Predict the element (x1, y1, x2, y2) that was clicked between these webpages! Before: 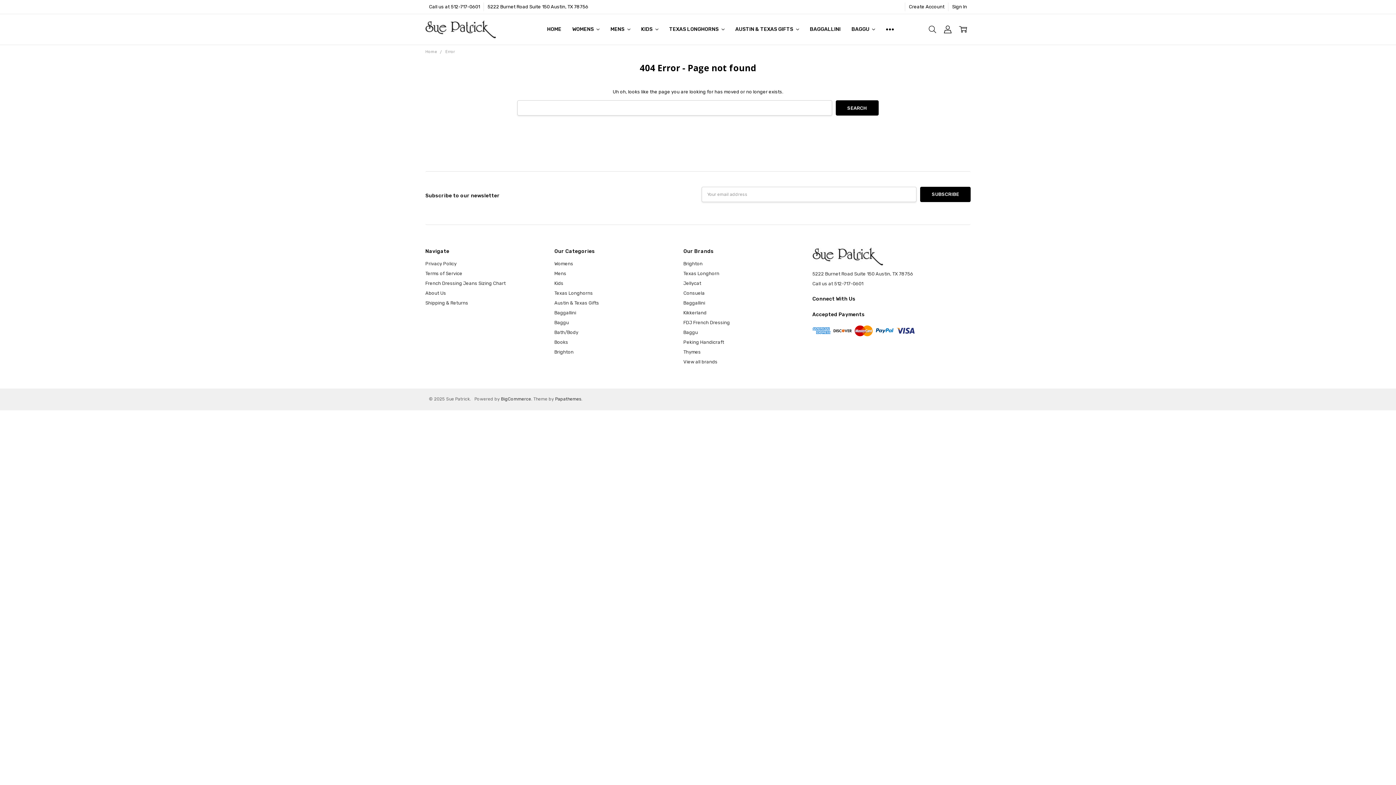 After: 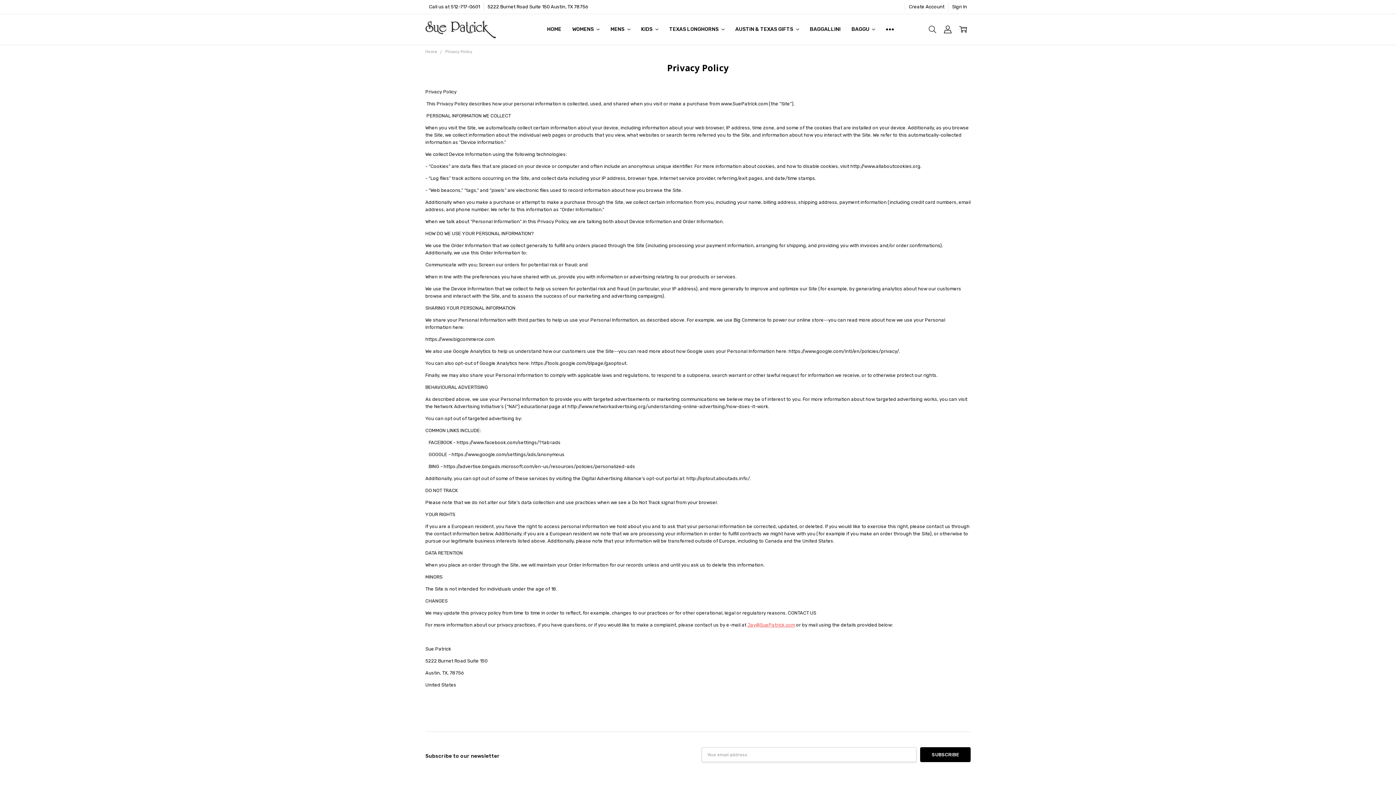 Action: label: Privacy Policy bbox: (425, 261, 456, 266)